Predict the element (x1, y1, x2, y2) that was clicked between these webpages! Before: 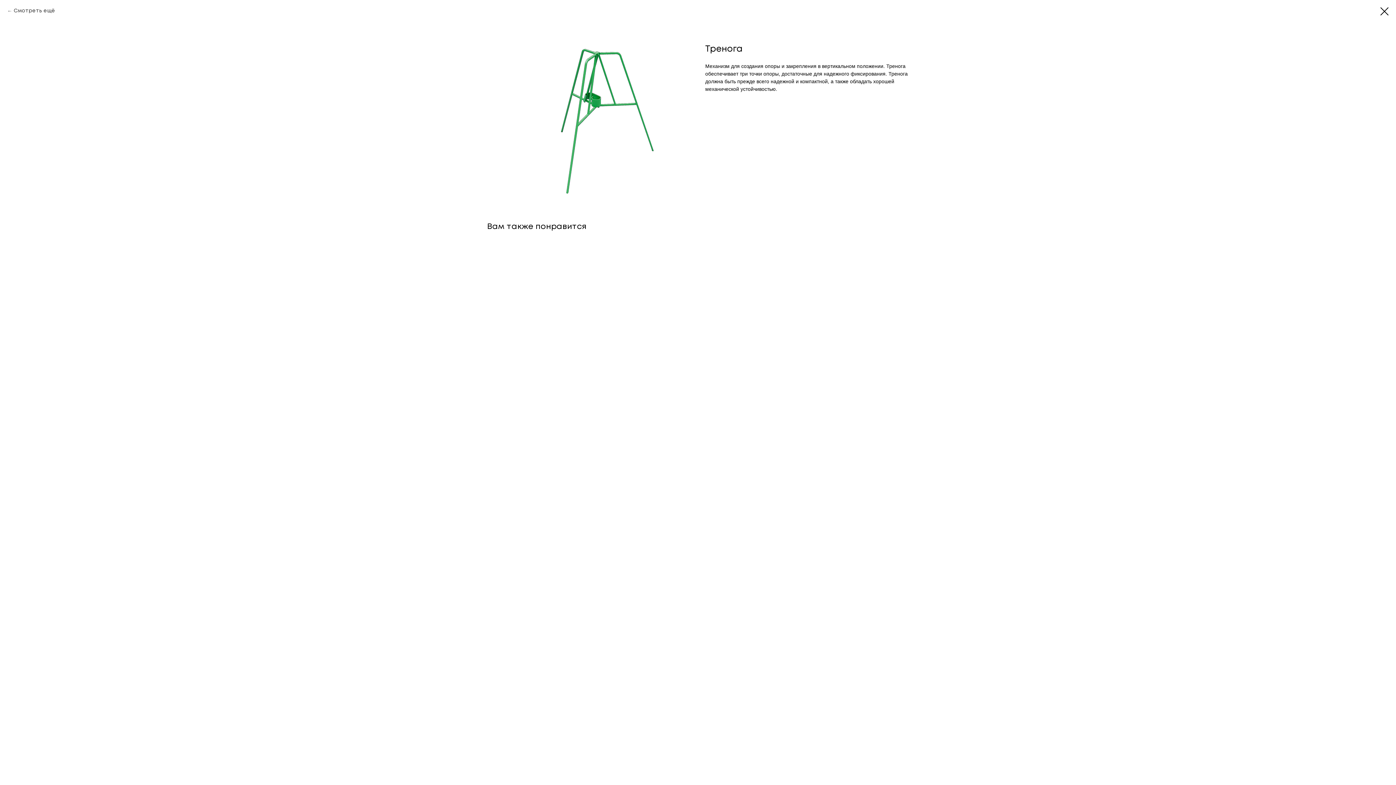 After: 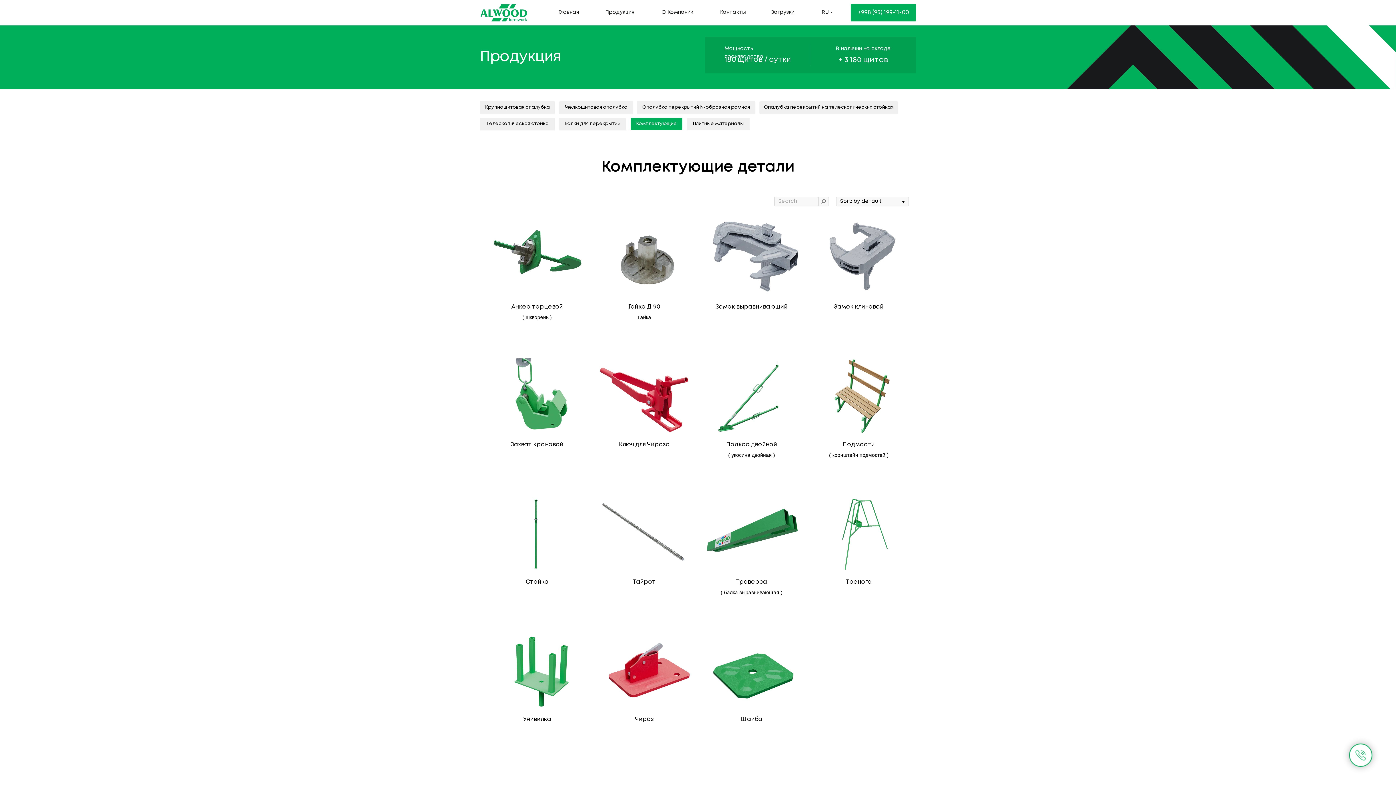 Action: bbox: (7, 7, 55, 14) label: Смотреть ещё